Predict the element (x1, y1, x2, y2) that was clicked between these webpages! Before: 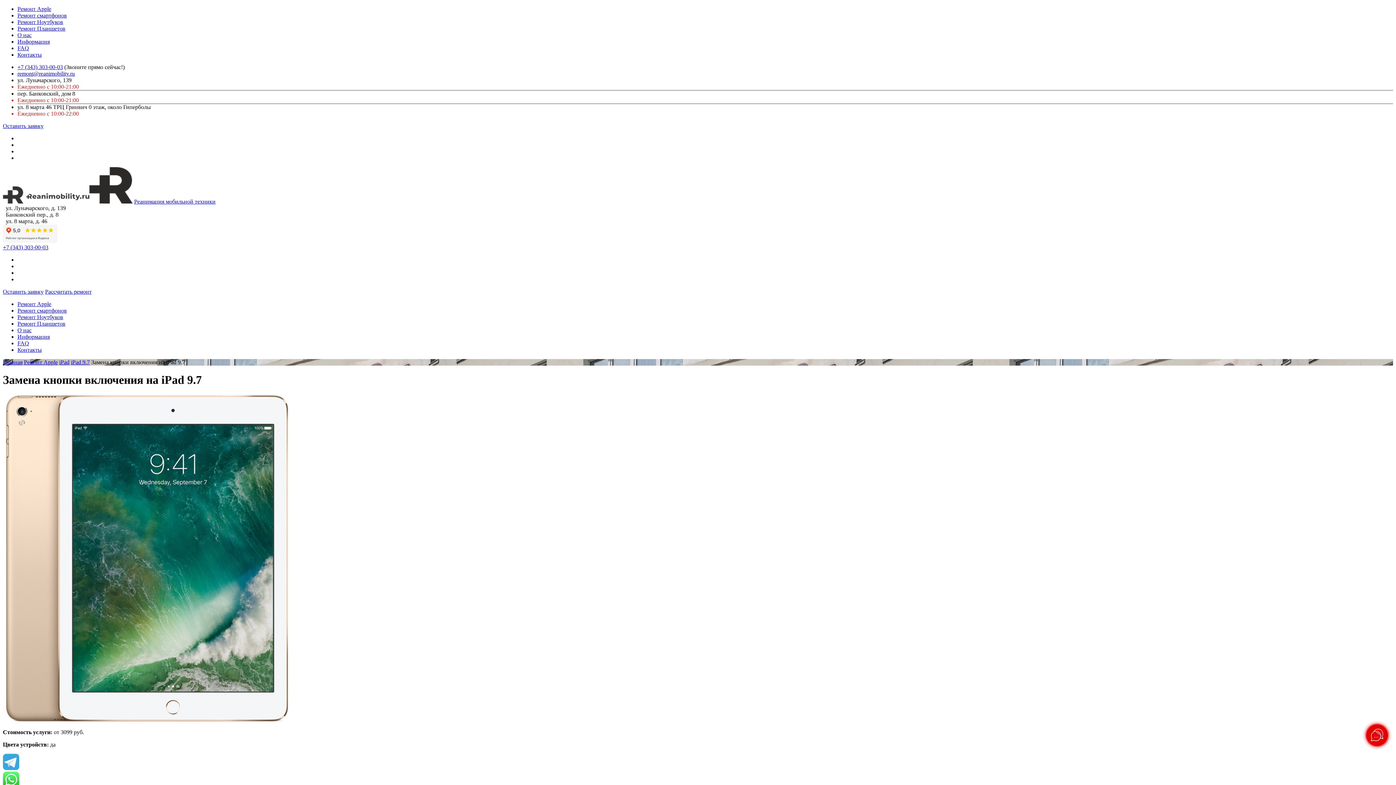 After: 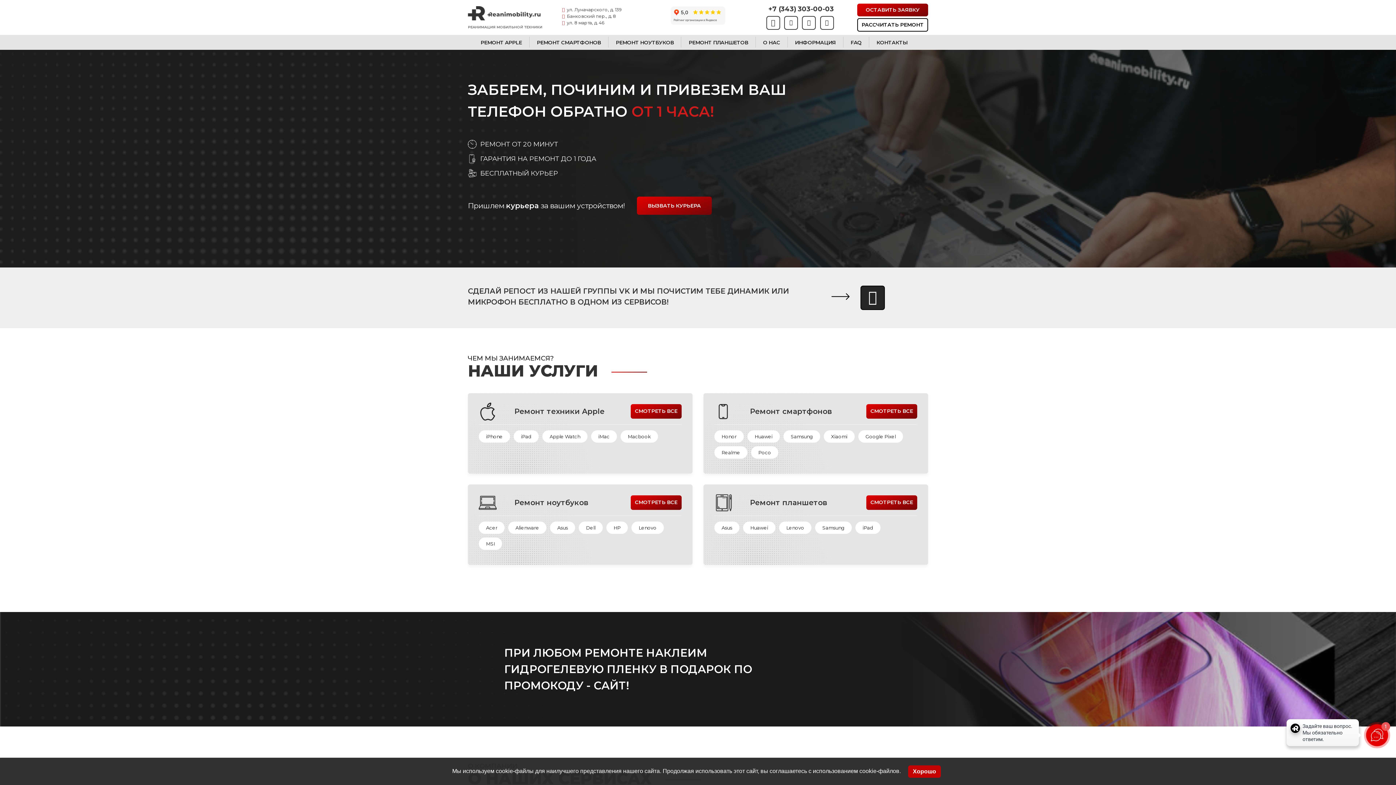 Action: label: Главная bbox: (2, 359, 22, 365)